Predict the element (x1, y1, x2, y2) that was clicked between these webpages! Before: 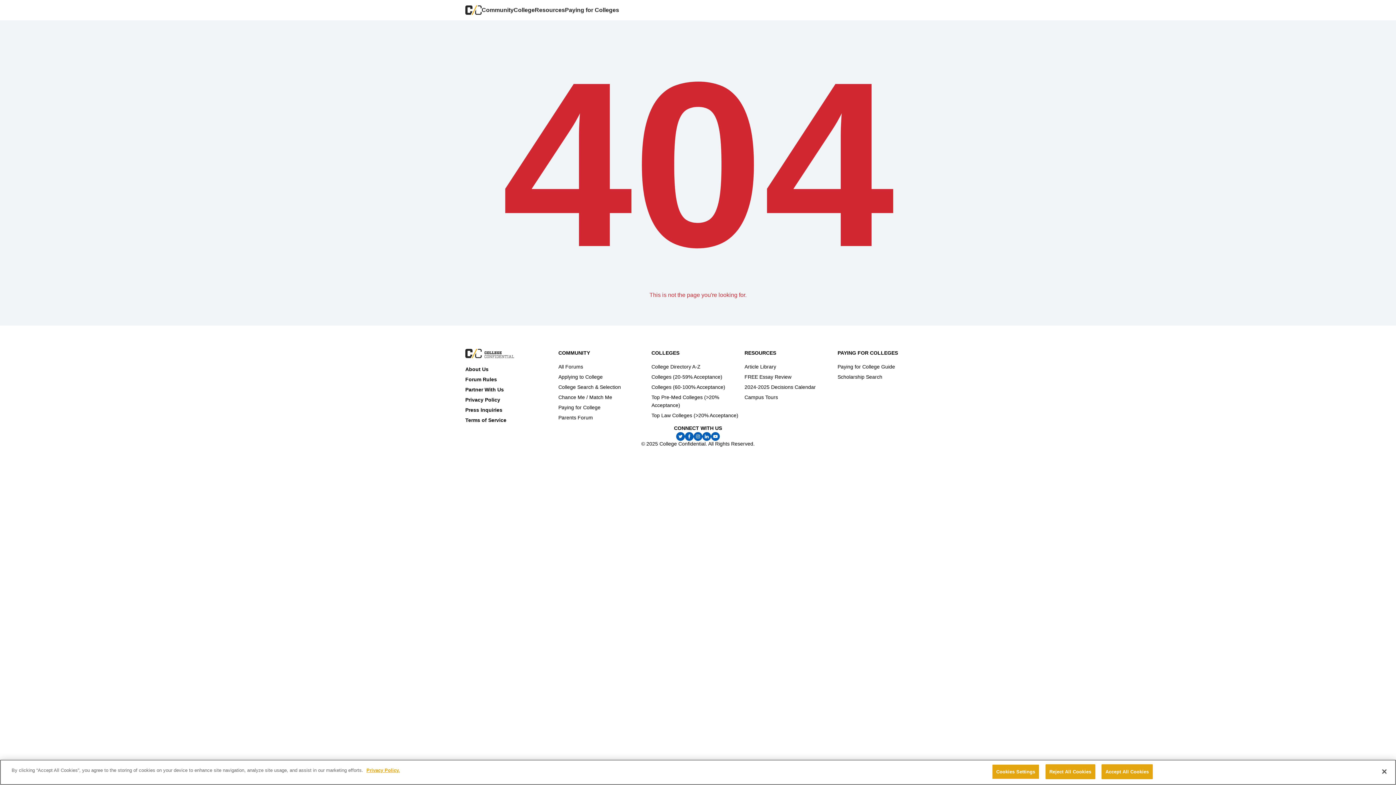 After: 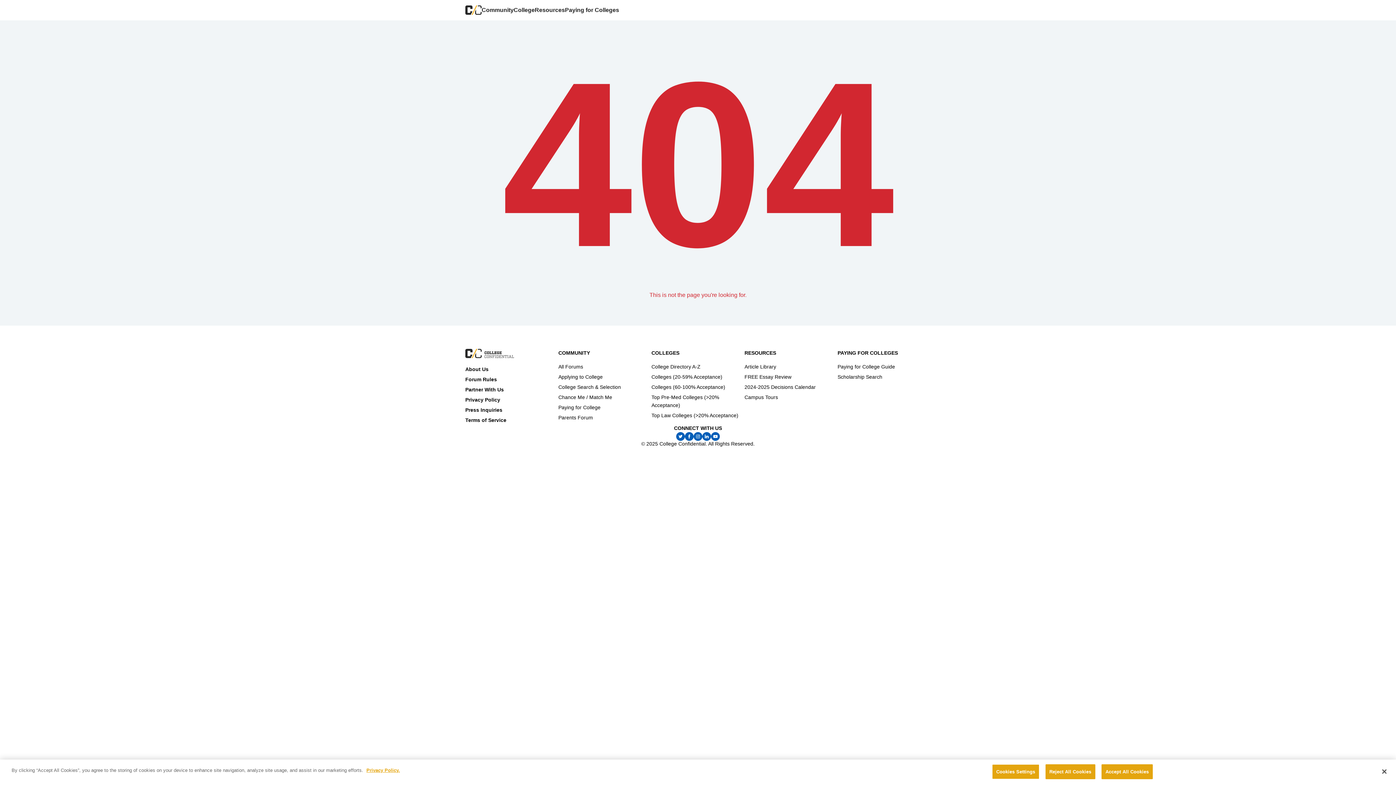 Action: bbox: (711, 432, 720, 441)